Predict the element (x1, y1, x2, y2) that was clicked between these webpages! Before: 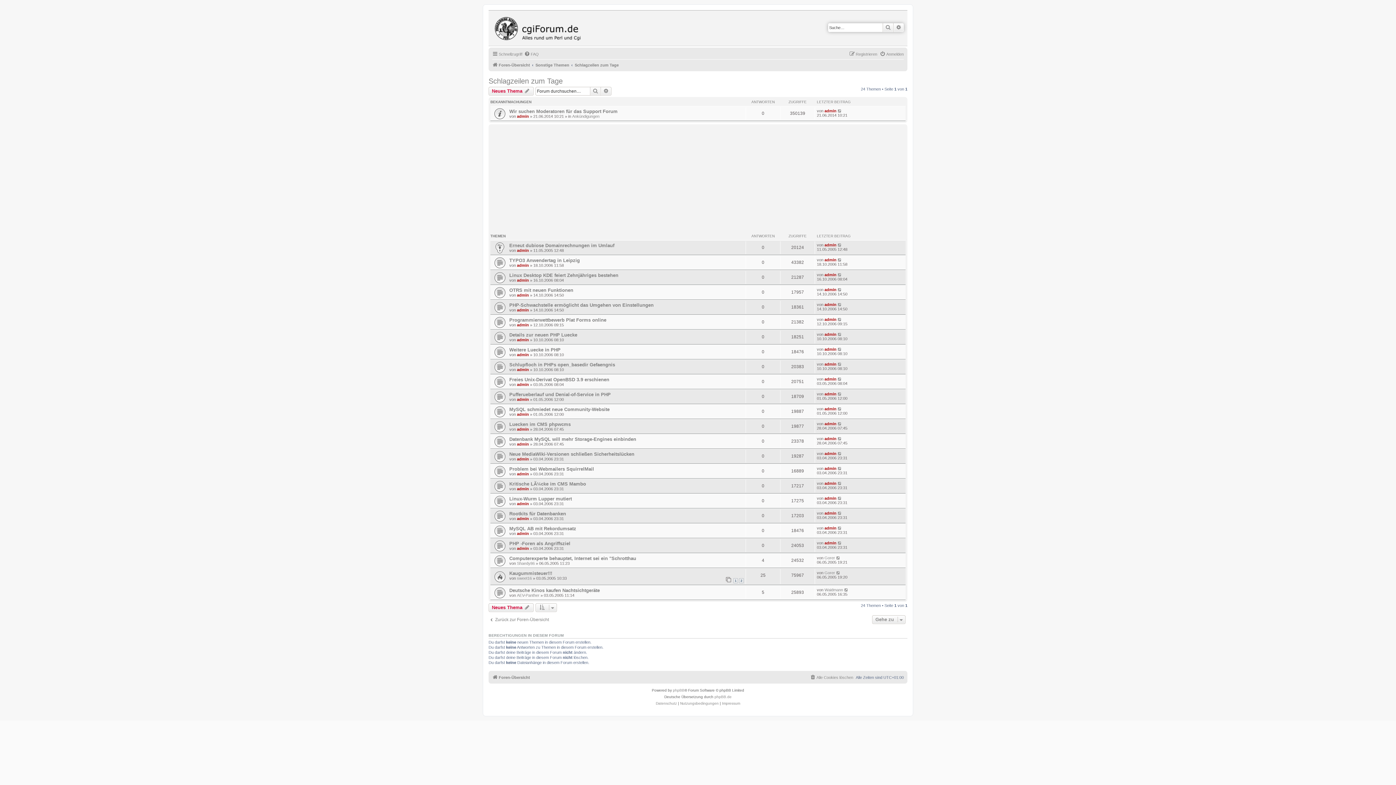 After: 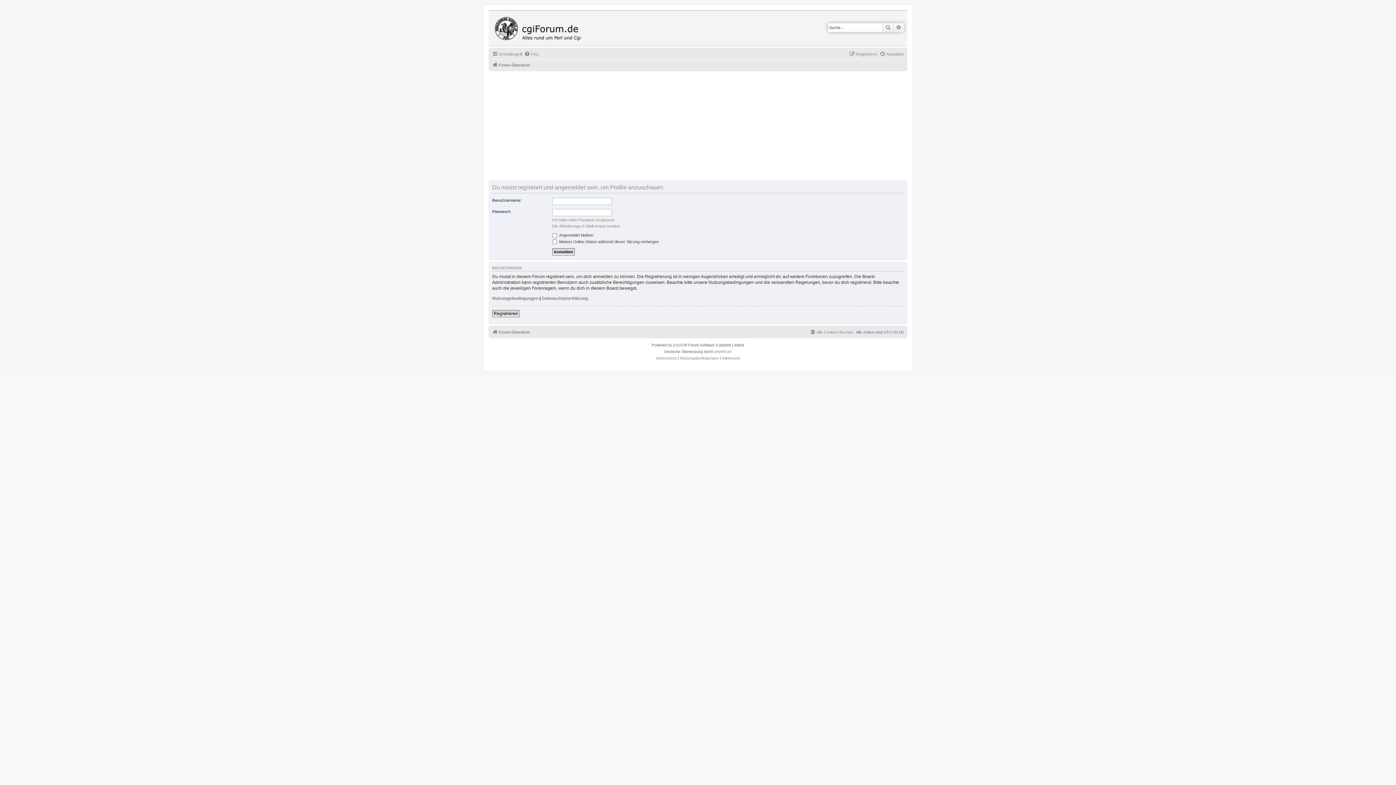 Action: label: admin bbox: (824, 302, 836, 306)